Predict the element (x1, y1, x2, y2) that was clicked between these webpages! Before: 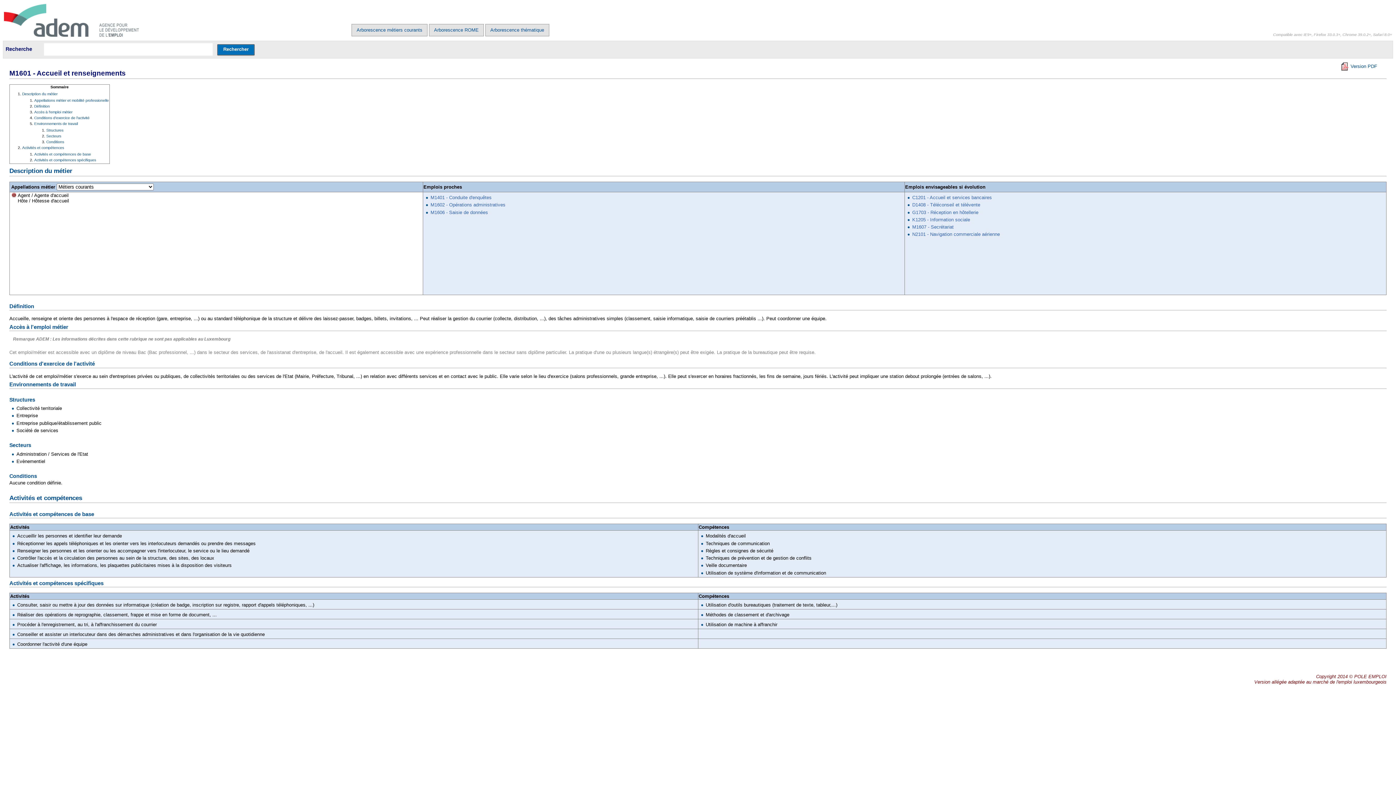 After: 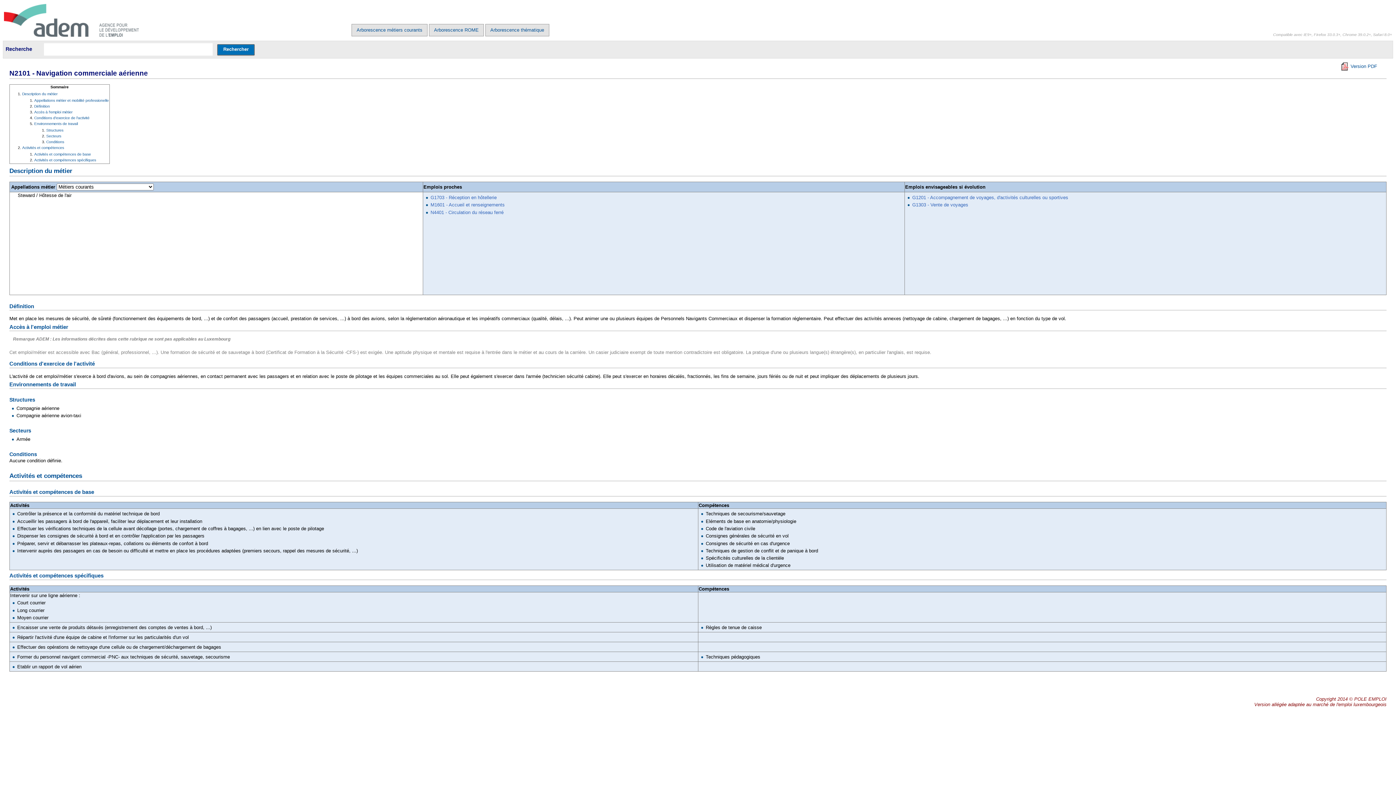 Action: bbox: (912, 231, 1000, 237) label: N2101 - Navigation commerciale aérienne